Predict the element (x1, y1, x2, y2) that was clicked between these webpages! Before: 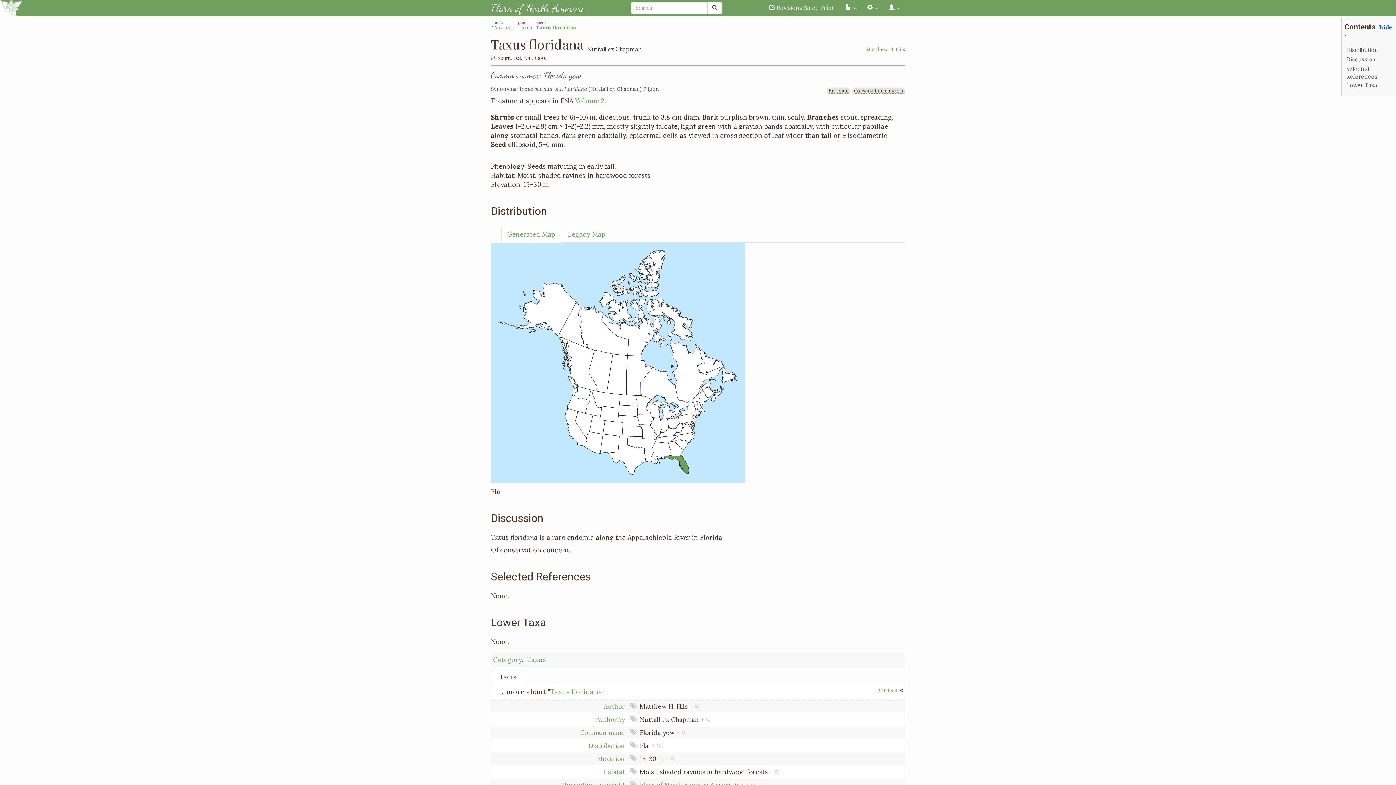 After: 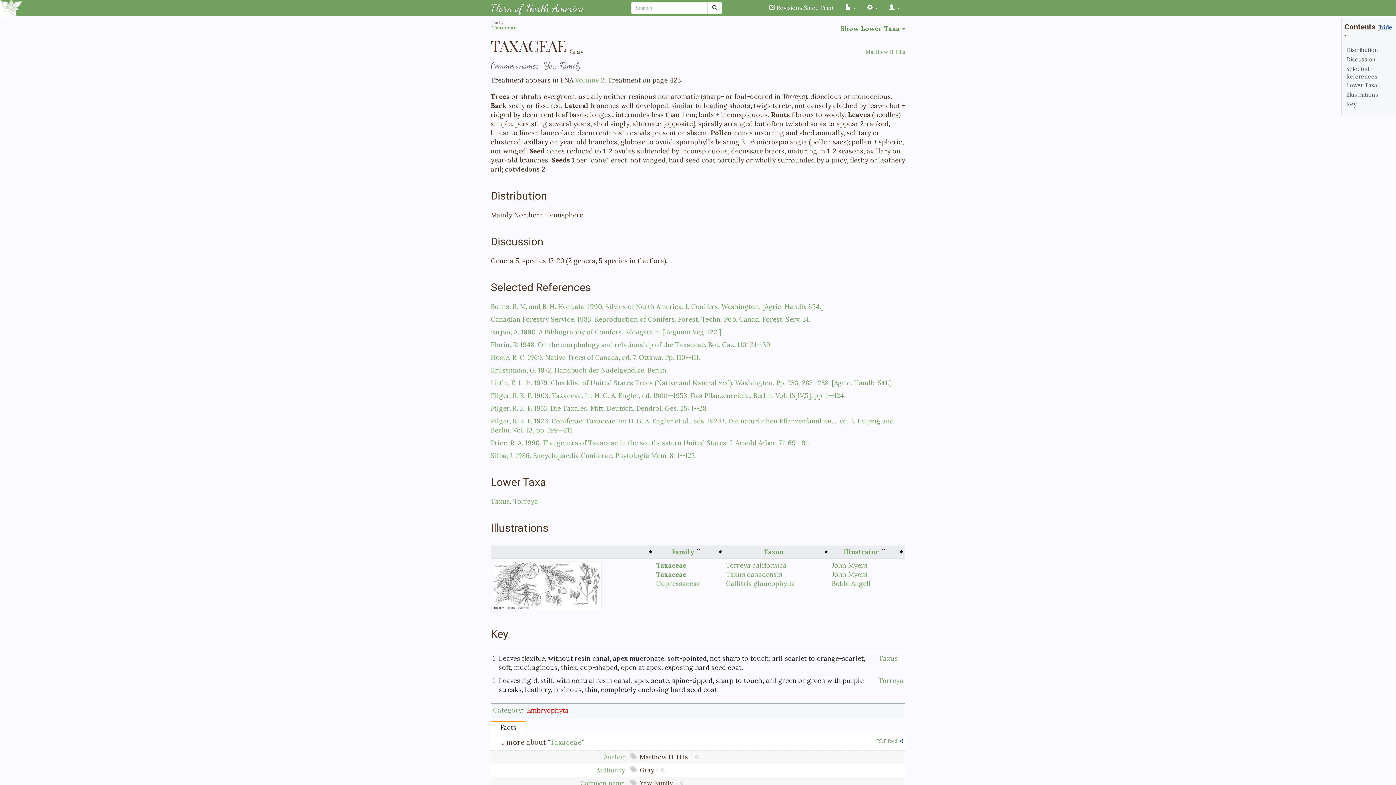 Action: bbox: (492, 24, 514, 30) label: Taxaceae